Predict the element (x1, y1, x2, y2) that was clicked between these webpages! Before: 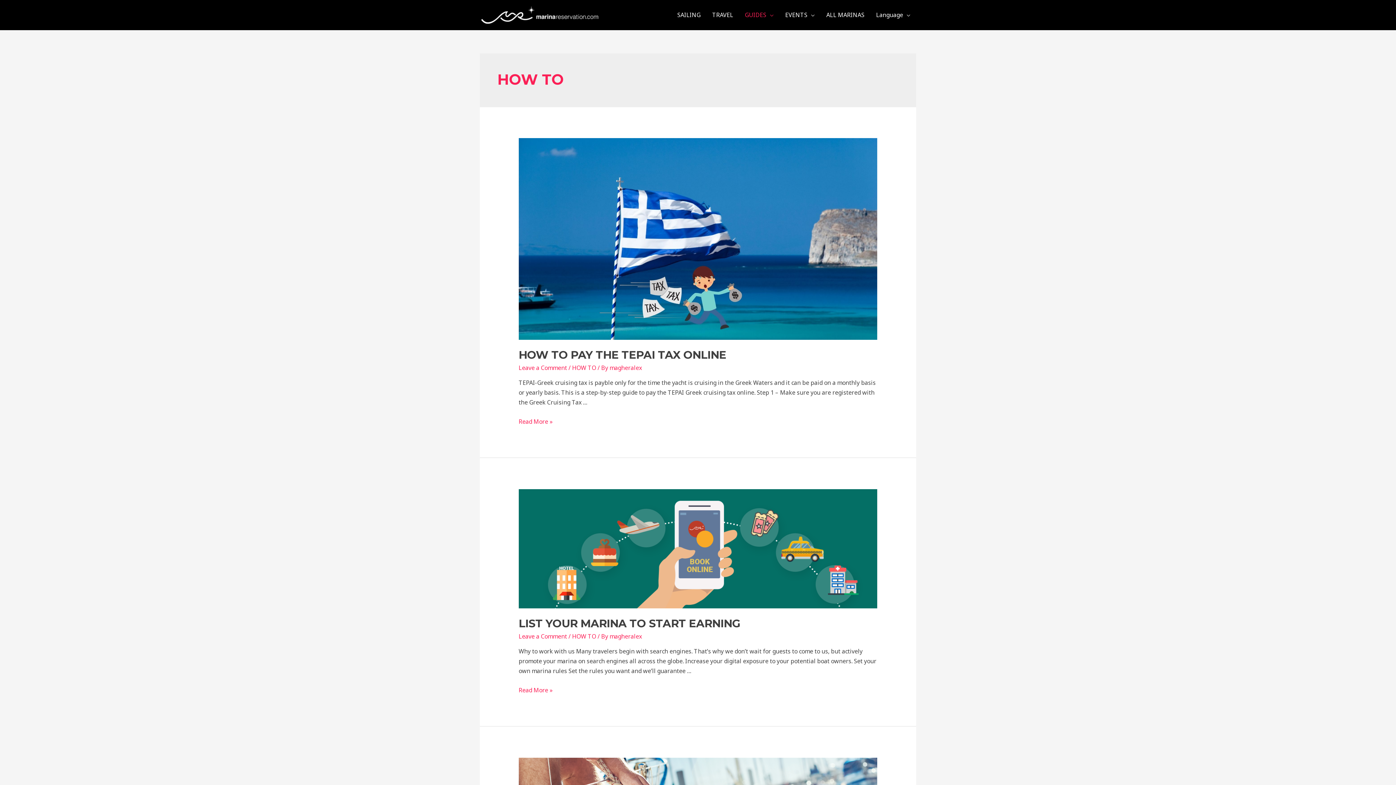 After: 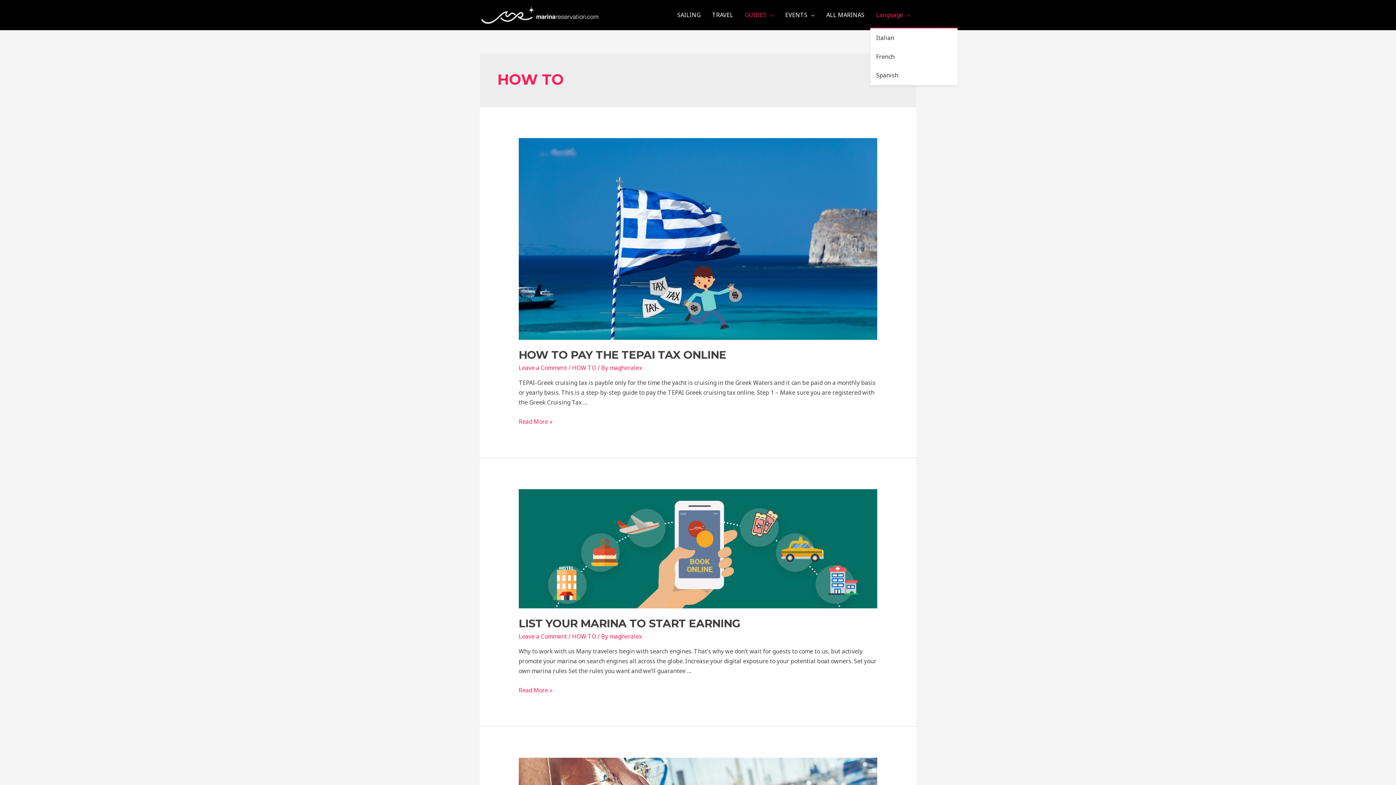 Action: bbox: (870, 2, 916, 27) label: Language